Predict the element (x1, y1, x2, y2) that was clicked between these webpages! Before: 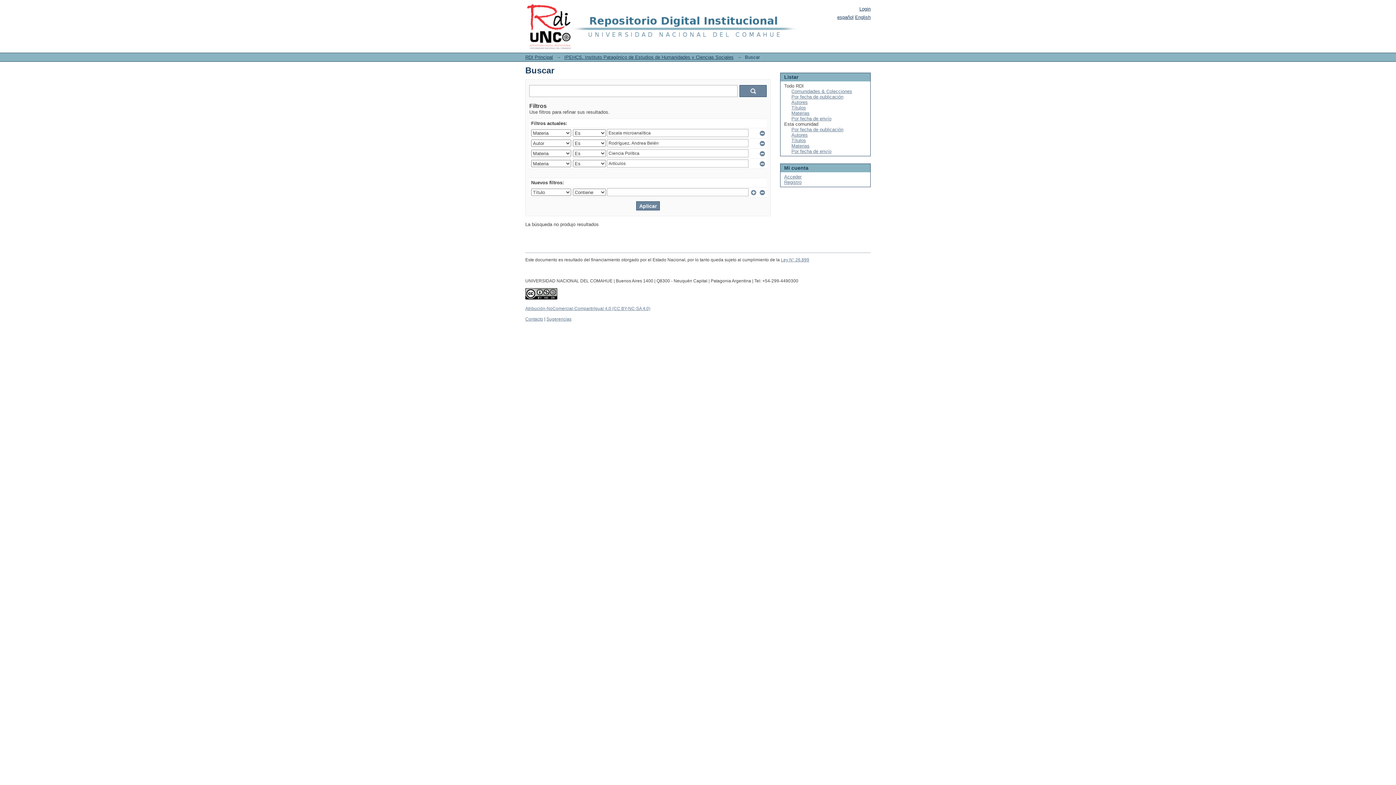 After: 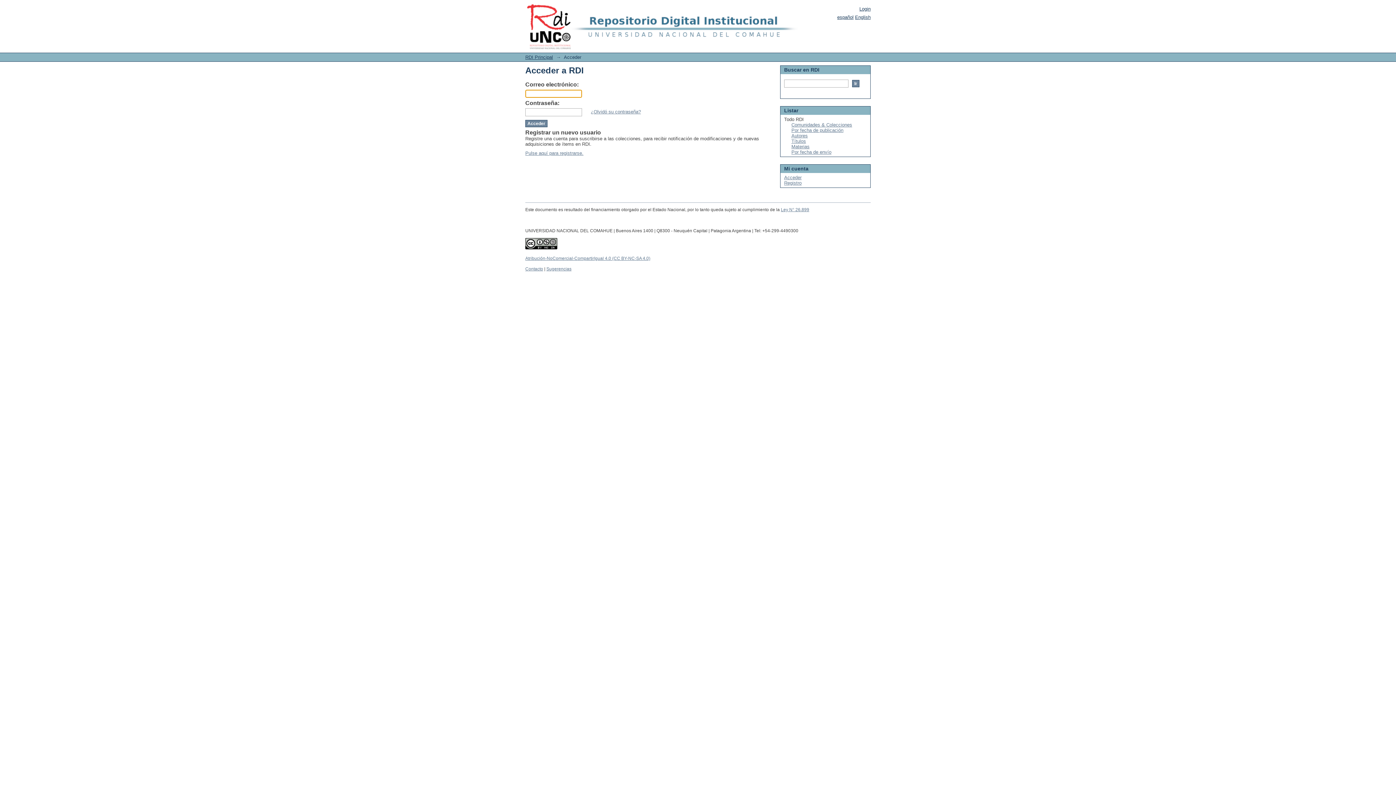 Action: label: Acceder bbox: (784, 174, 801, 179)